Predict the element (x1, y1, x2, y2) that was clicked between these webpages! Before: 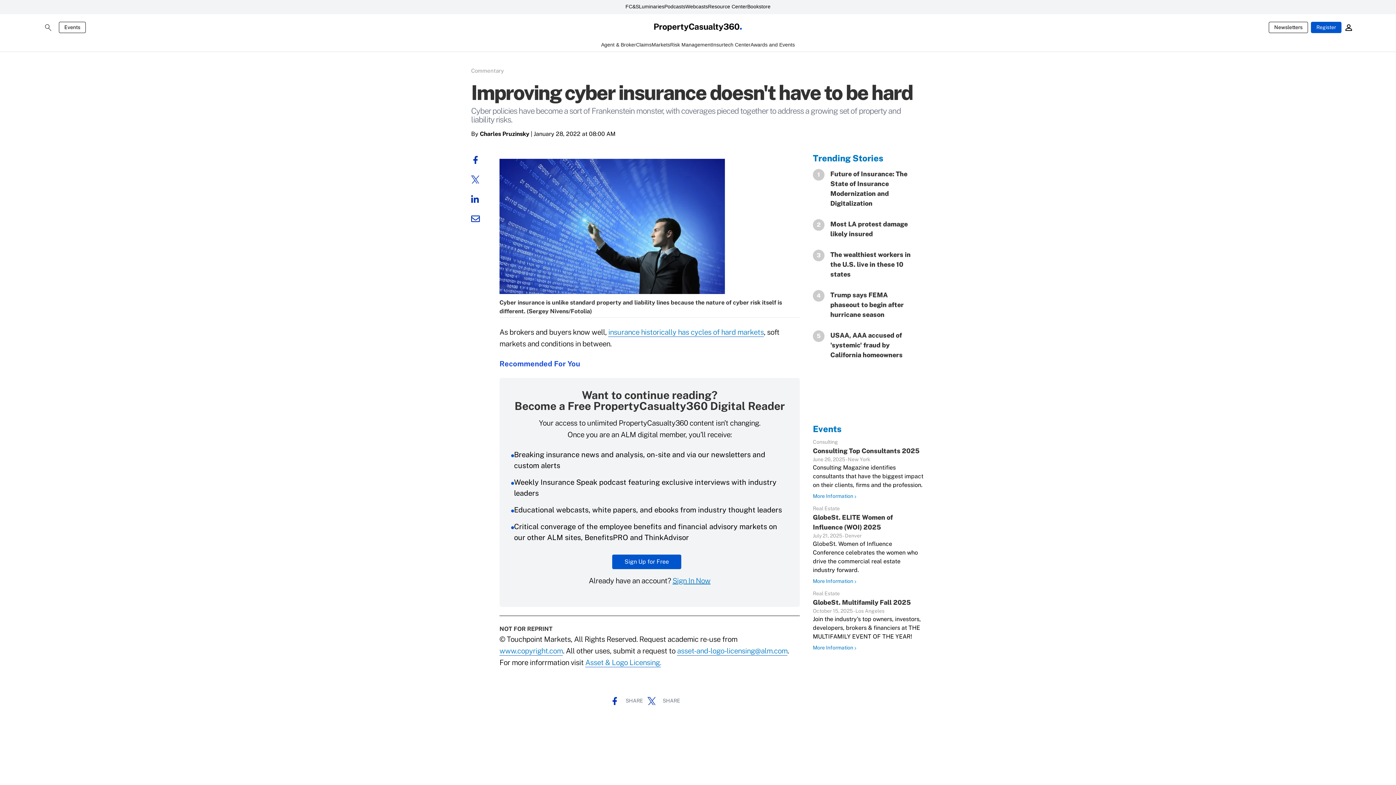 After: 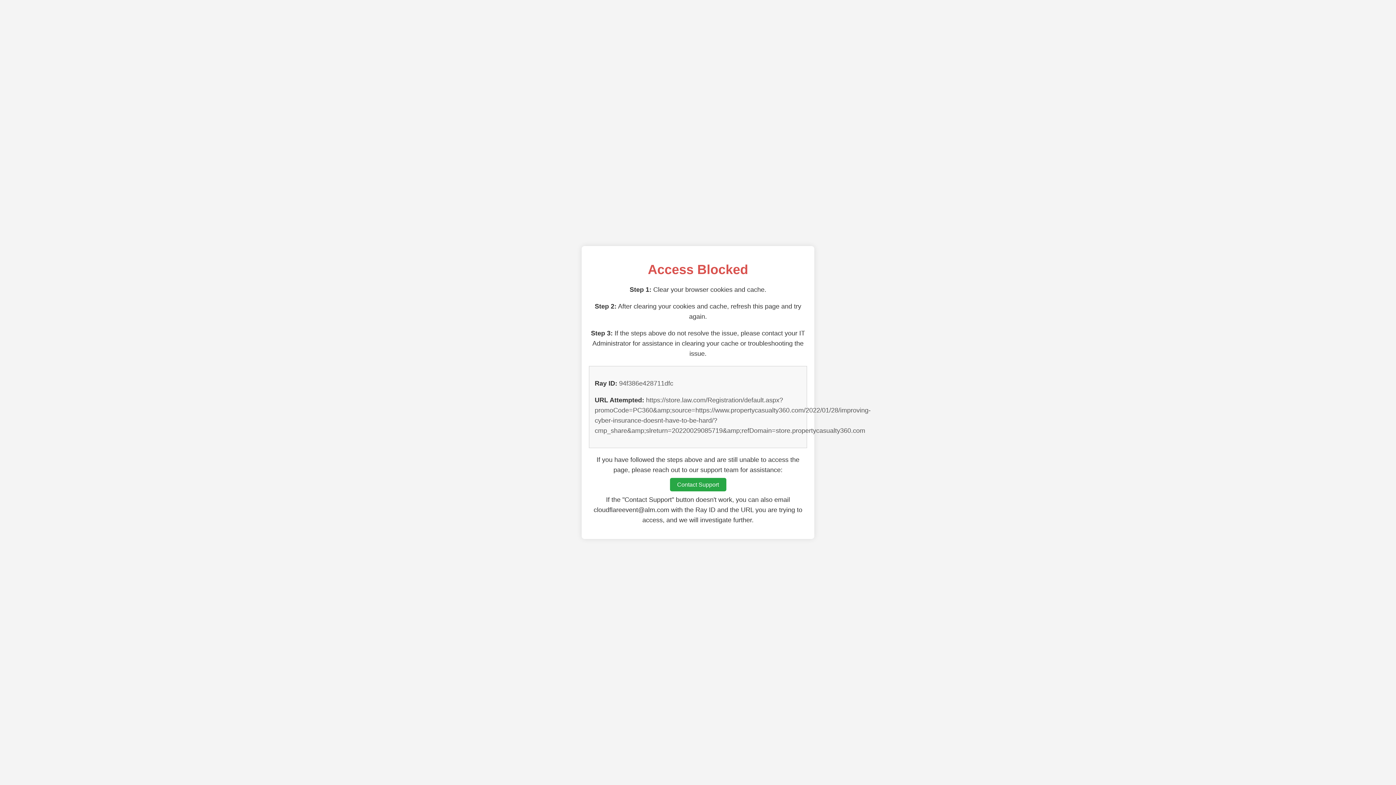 Action: label: Sign Up for Free bbox: (612, 560, 681, 575)